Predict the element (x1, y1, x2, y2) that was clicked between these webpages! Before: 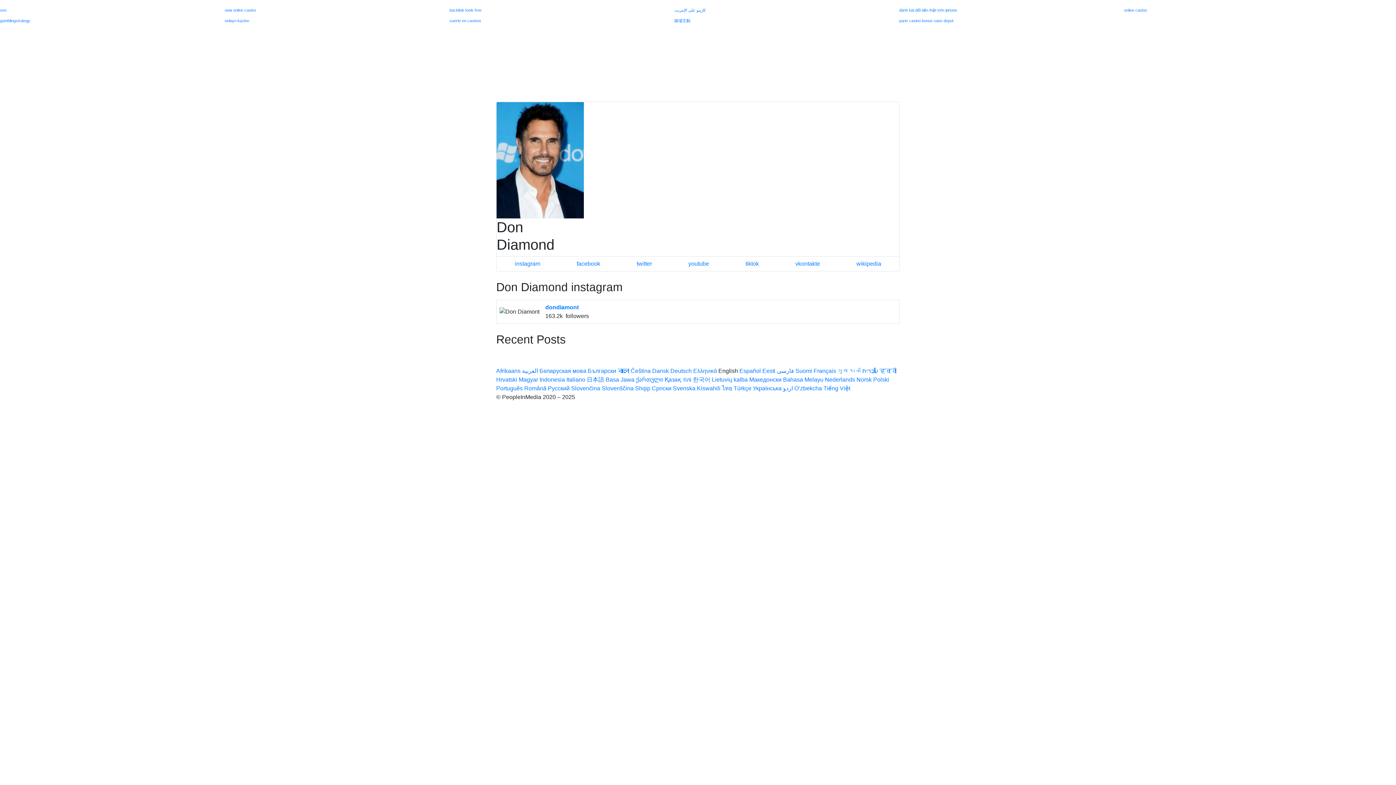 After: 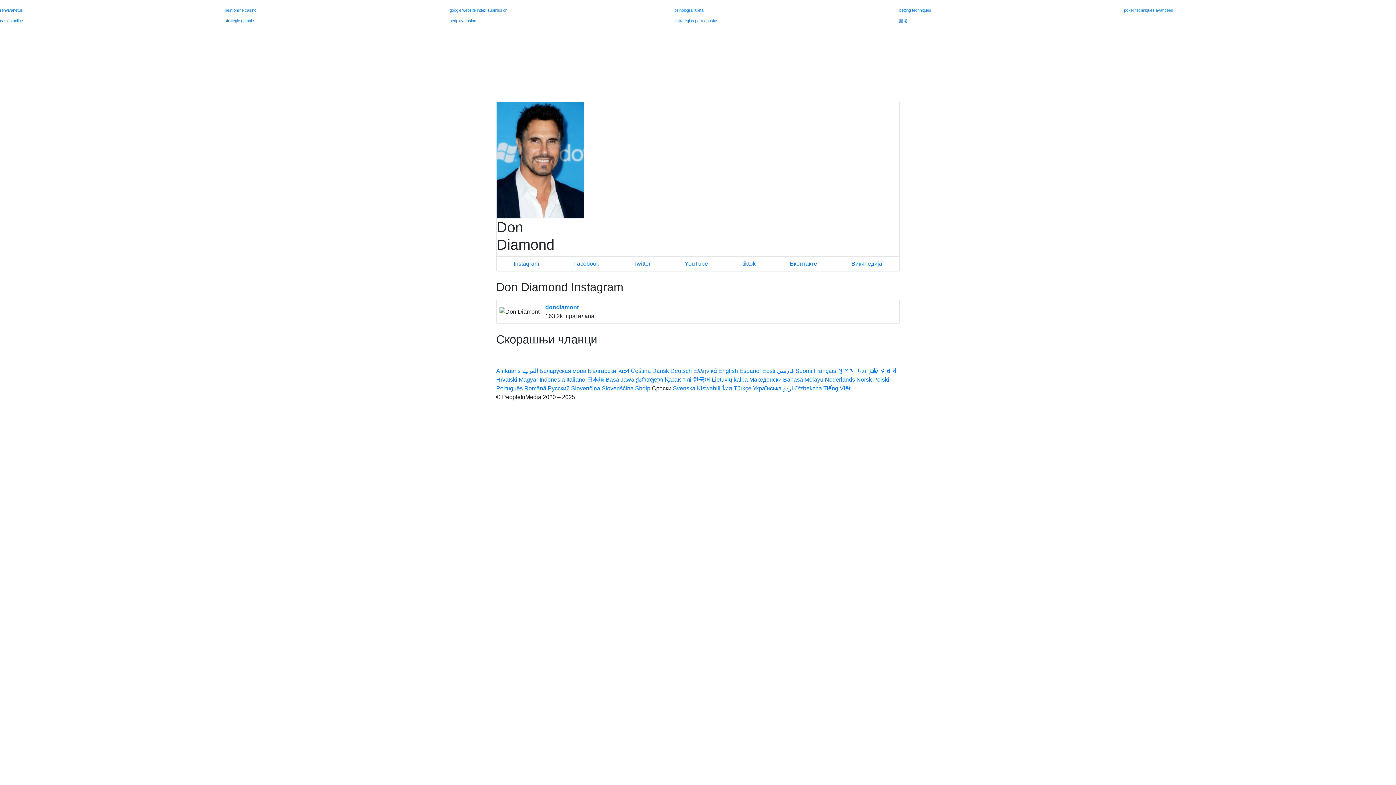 Action: label: Српски bbox: (652, 385, 671, 391)